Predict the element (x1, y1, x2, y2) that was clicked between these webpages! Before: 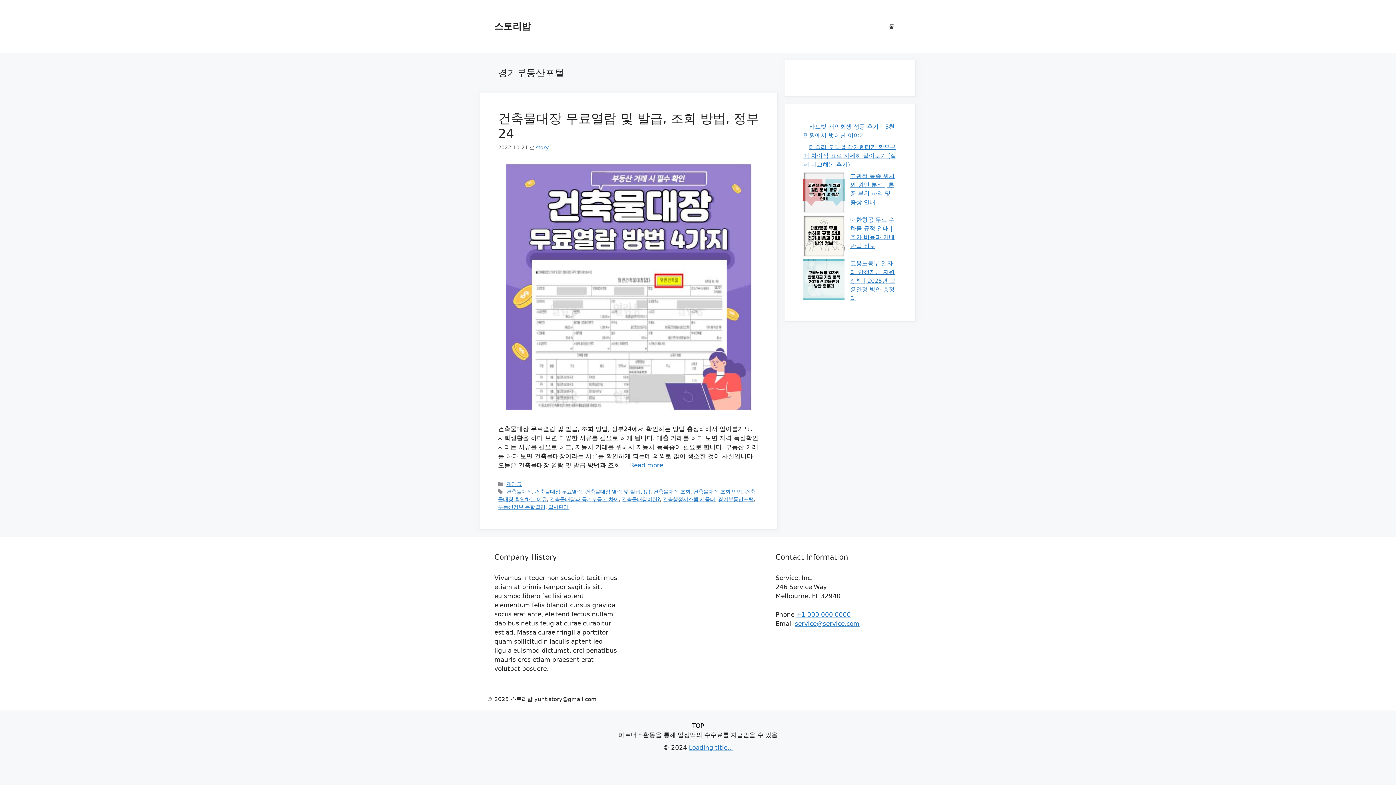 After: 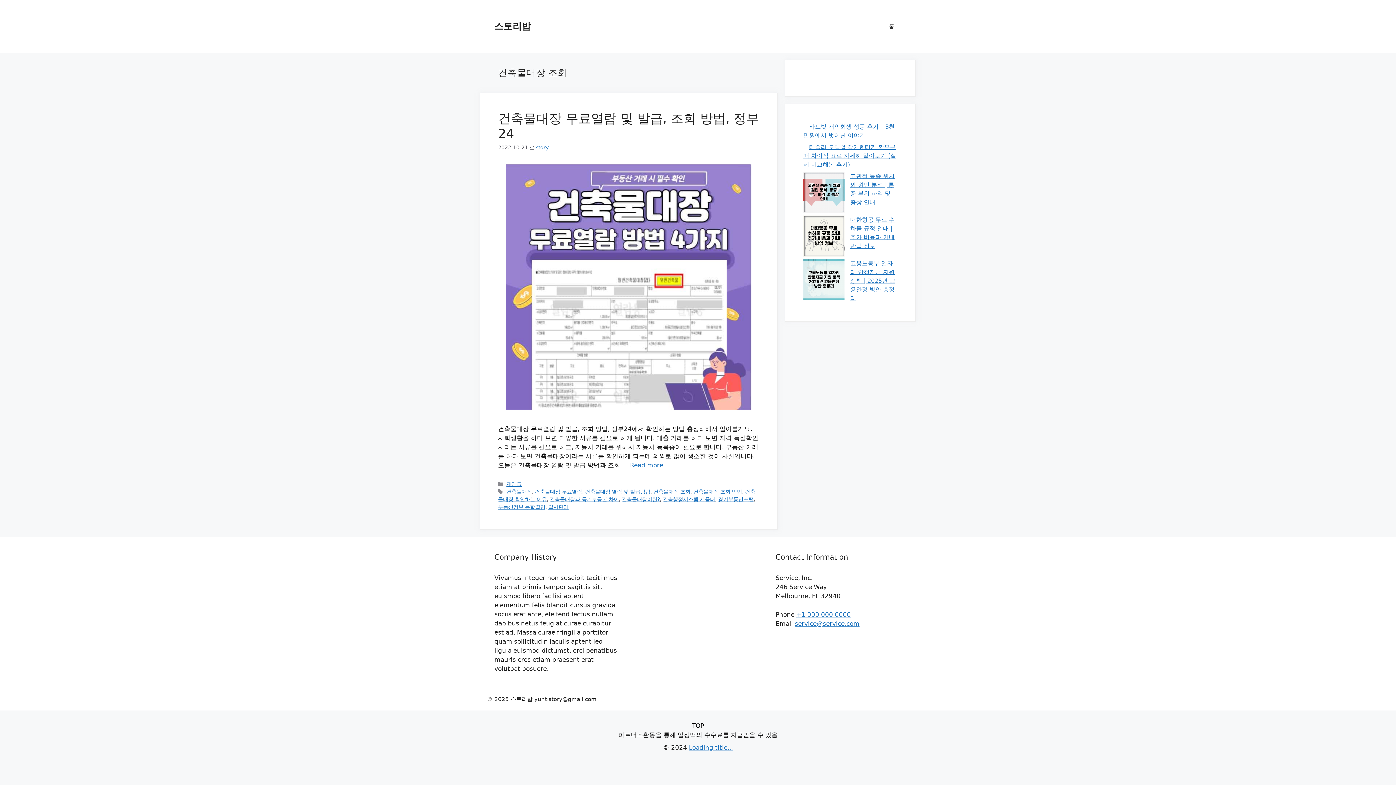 Action: label: 건축물대장 조회 bbox: (653, 489, 690, 494)